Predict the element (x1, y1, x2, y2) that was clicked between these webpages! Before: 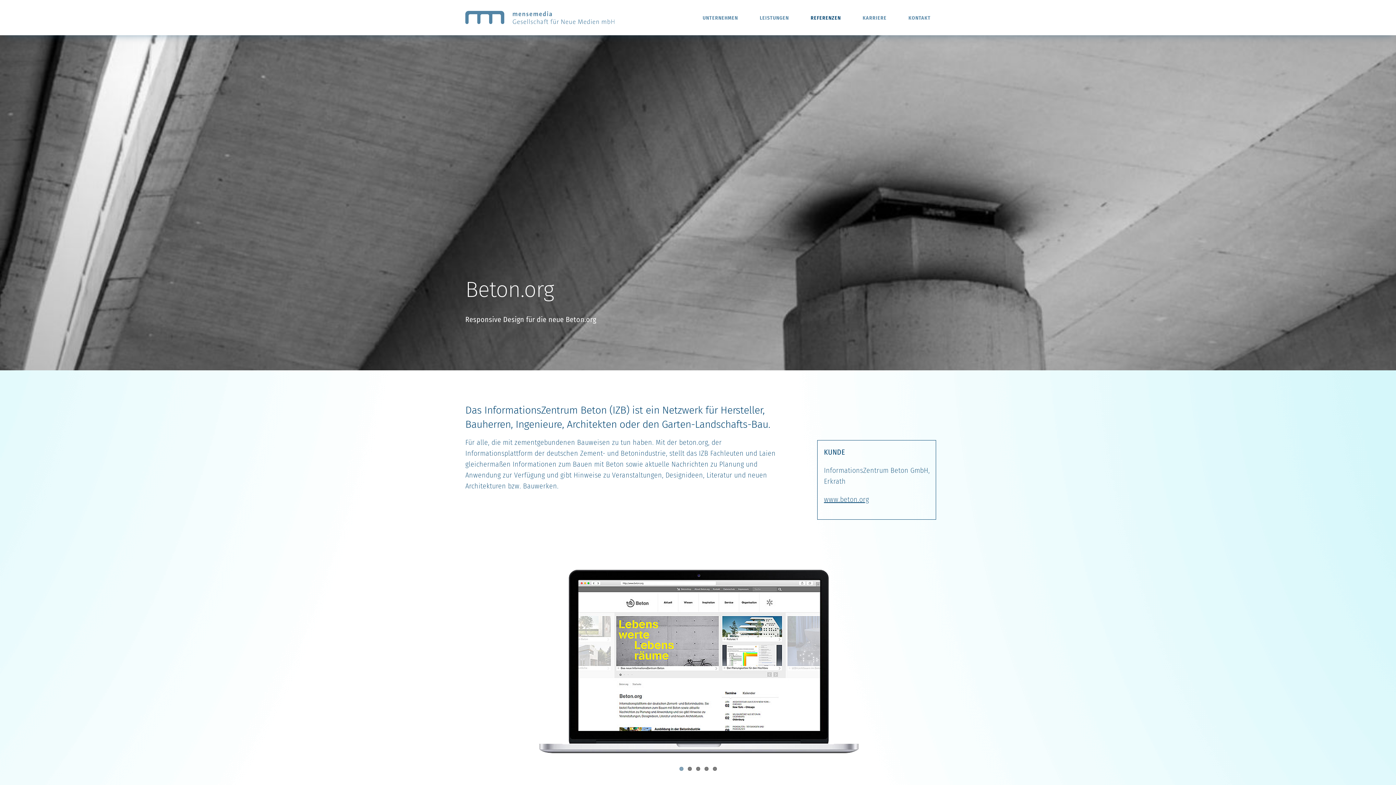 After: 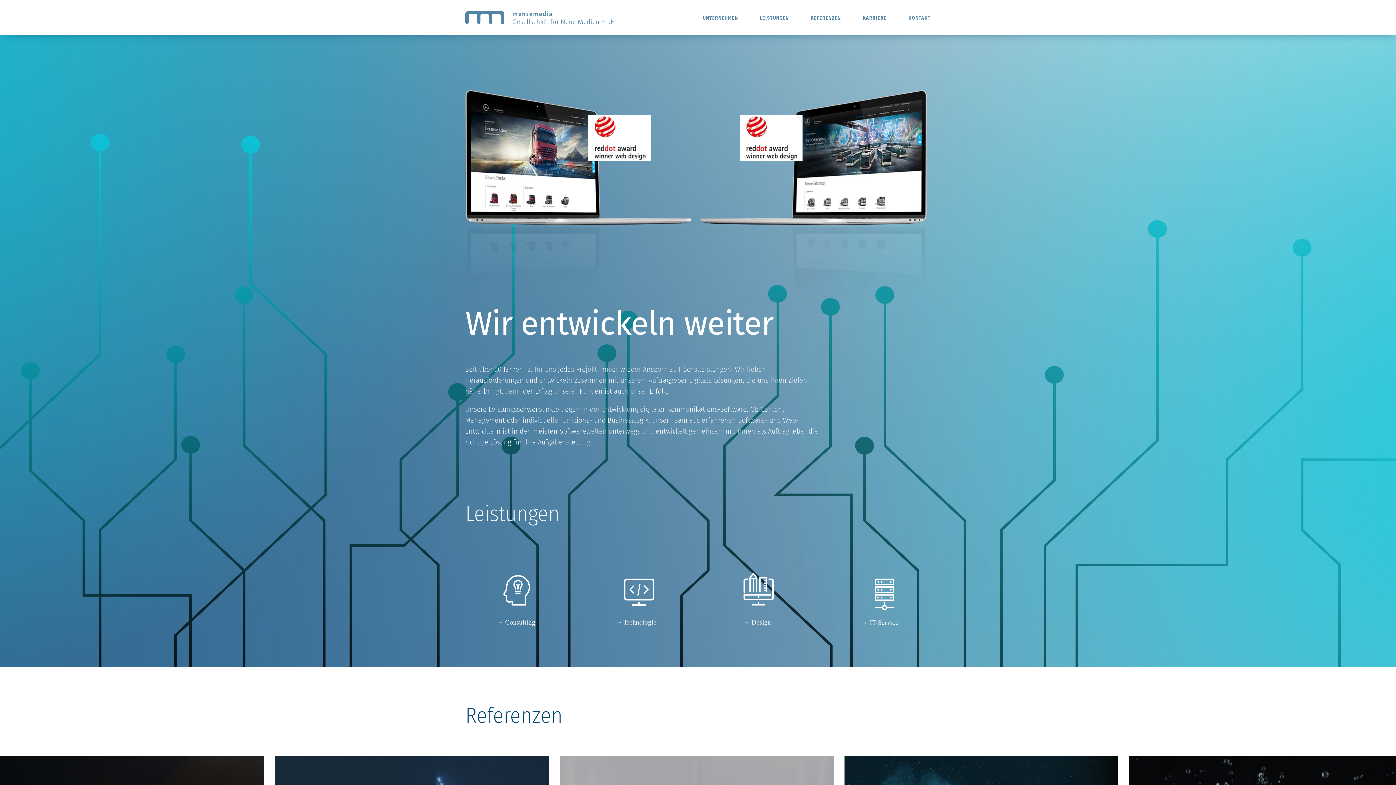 Action: bbox: (465, 10, 614, 18) label: mm-bild-wortmarke-blue